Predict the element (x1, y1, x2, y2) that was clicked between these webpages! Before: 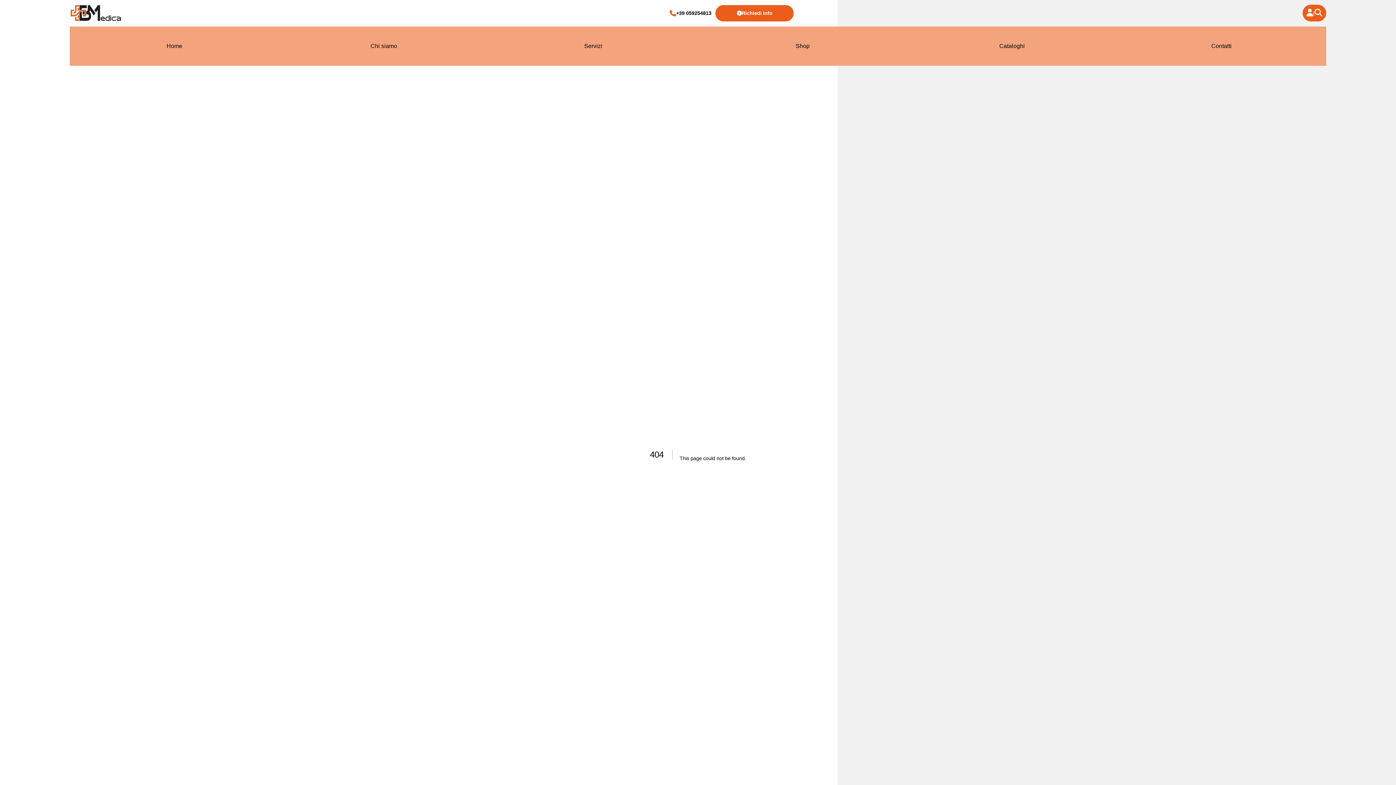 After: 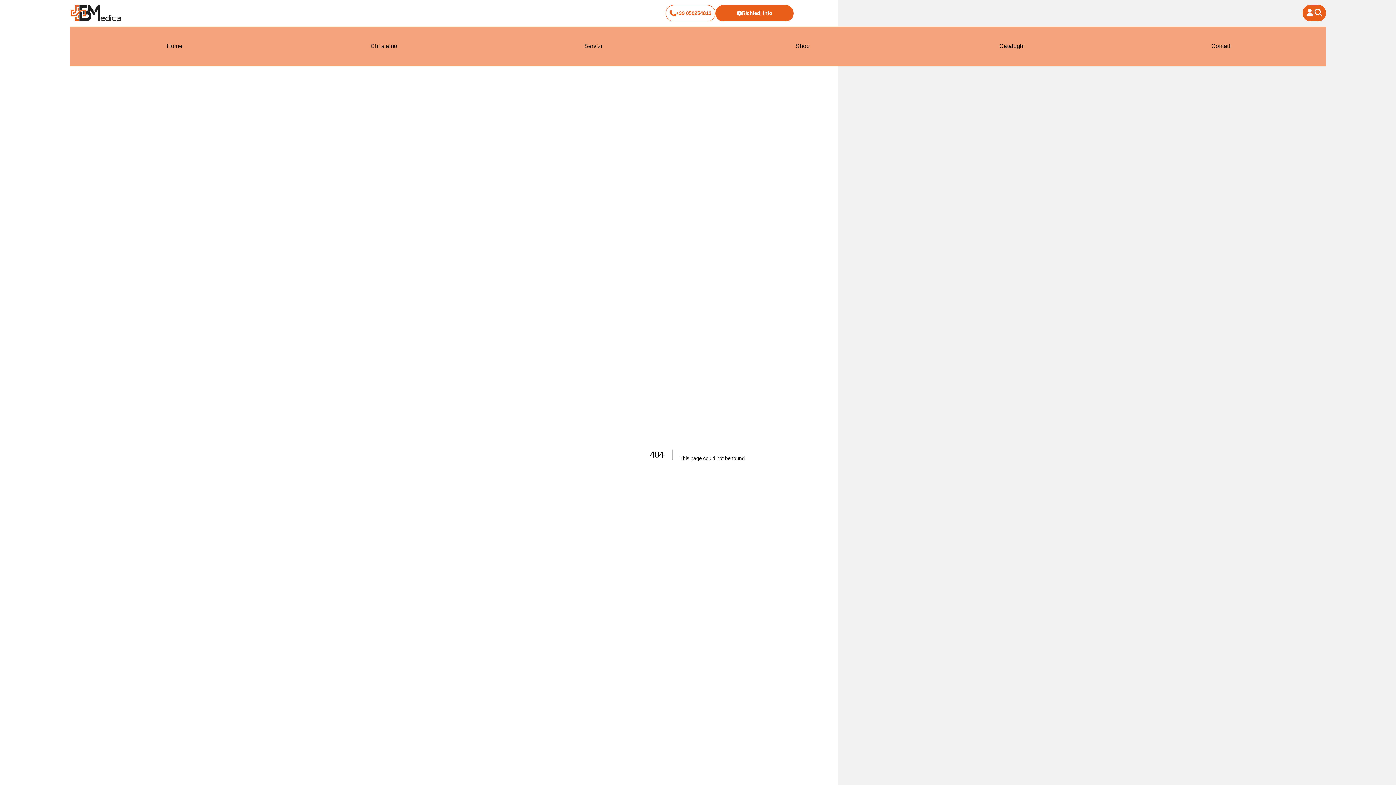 Action: bbox: (665, 5, 715, 21) label: +39 059254813